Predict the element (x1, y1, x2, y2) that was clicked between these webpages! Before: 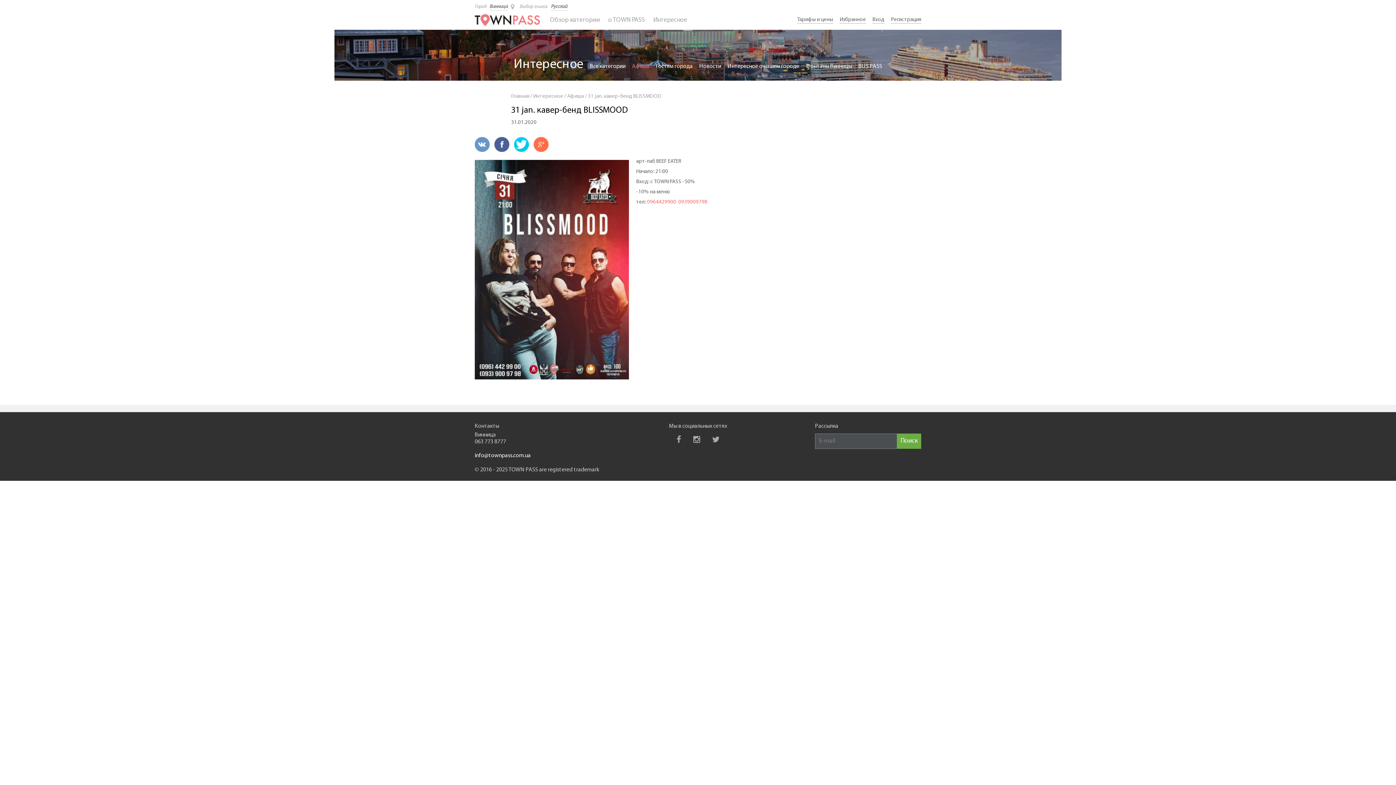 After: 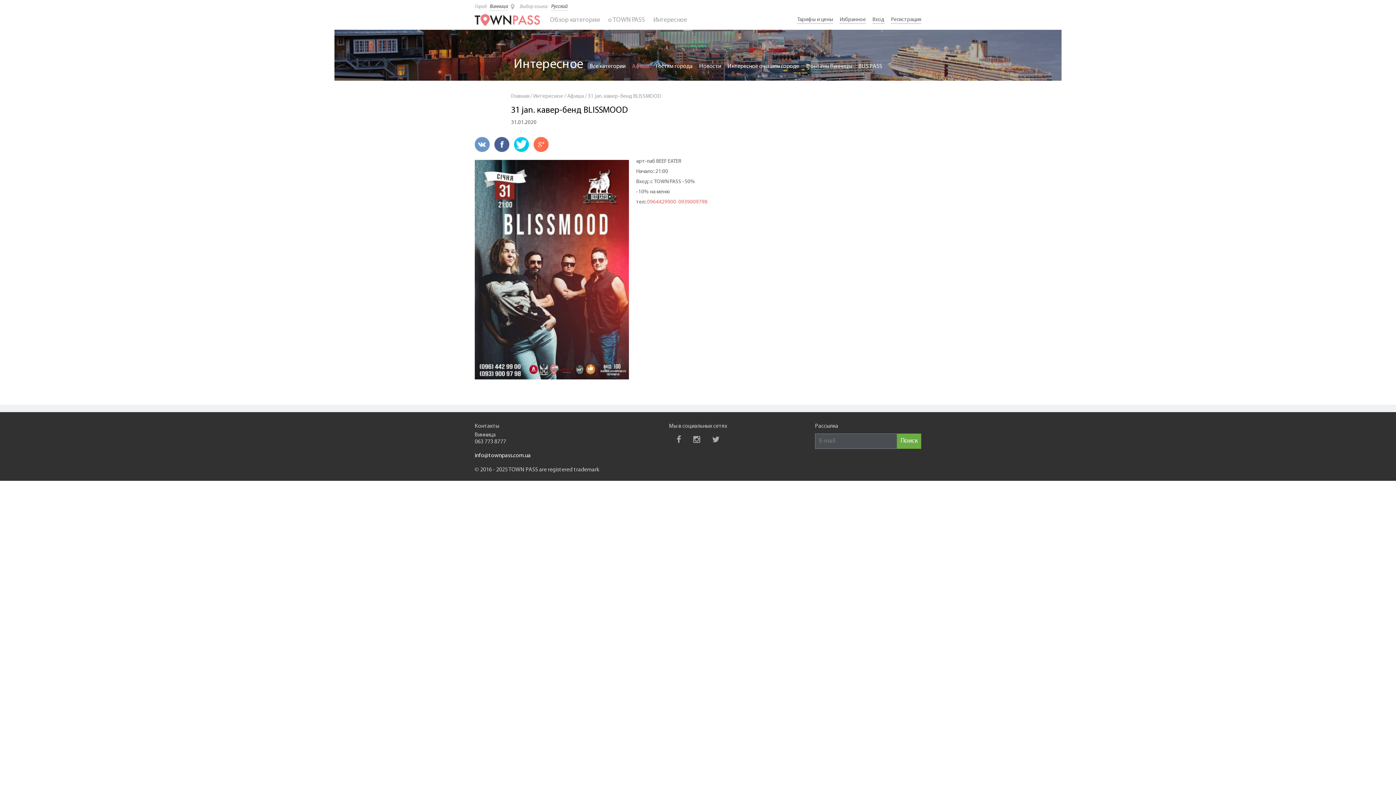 Action: bbox: (514, 141, 529, 147)